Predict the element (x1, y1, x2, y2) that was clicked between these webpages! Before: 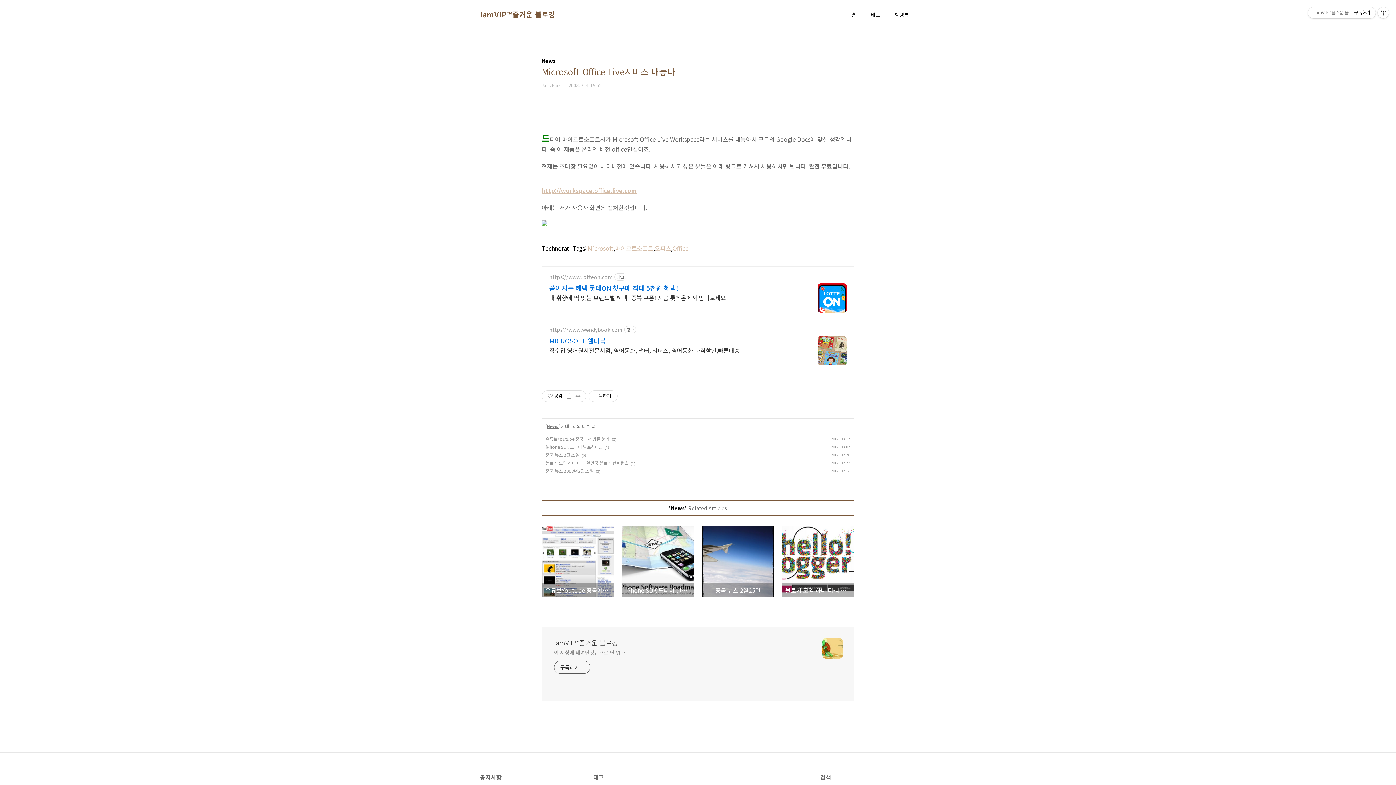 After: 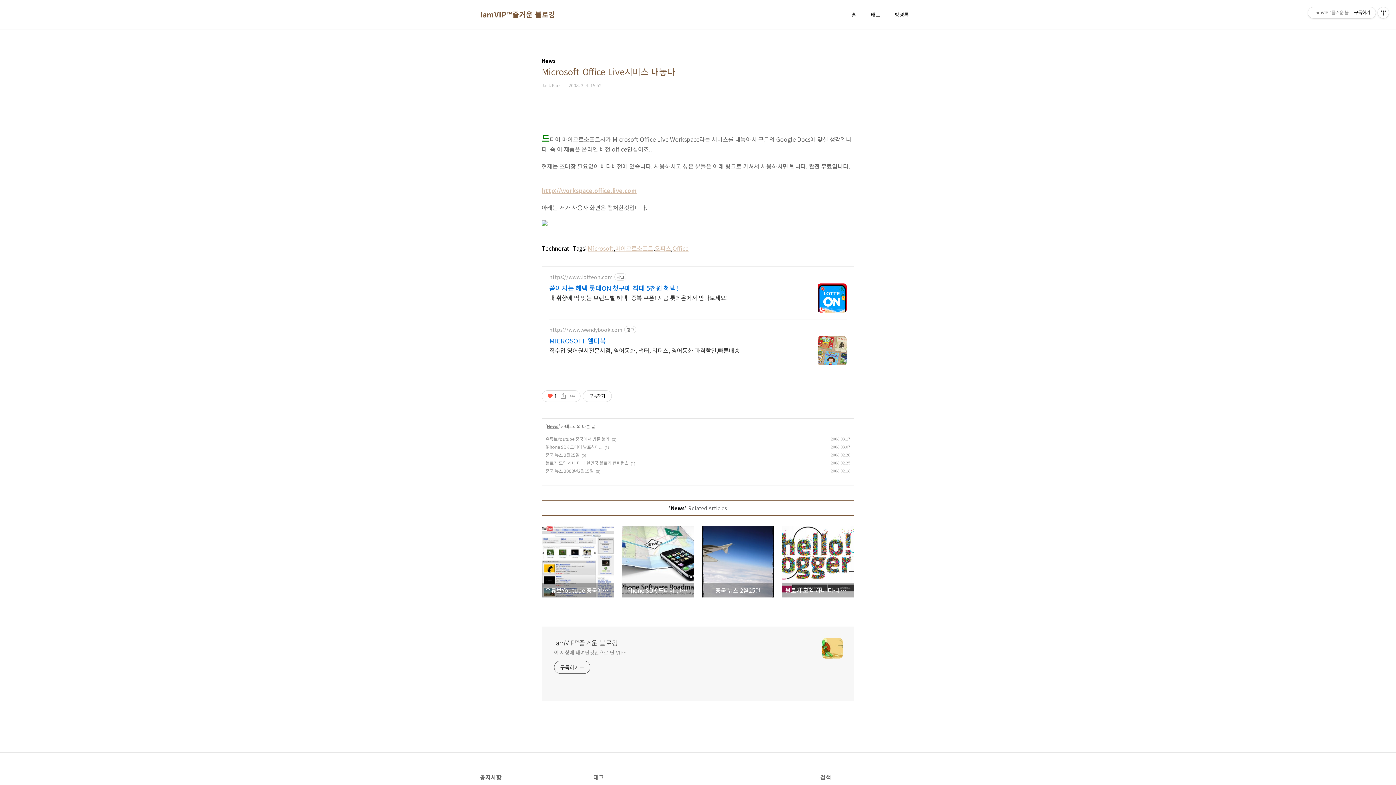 Action: label: 좋아요공감 bbox: (545, 390, 564, 401)